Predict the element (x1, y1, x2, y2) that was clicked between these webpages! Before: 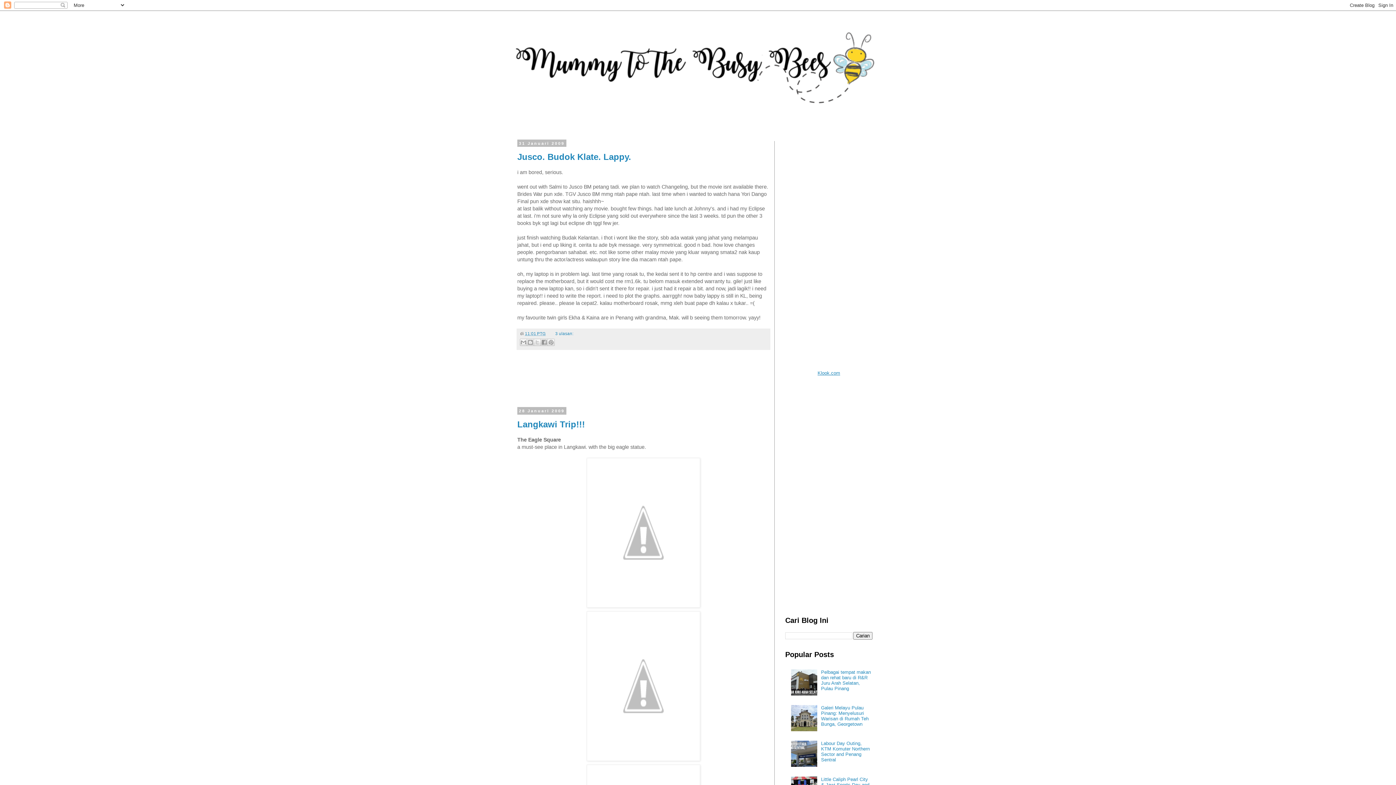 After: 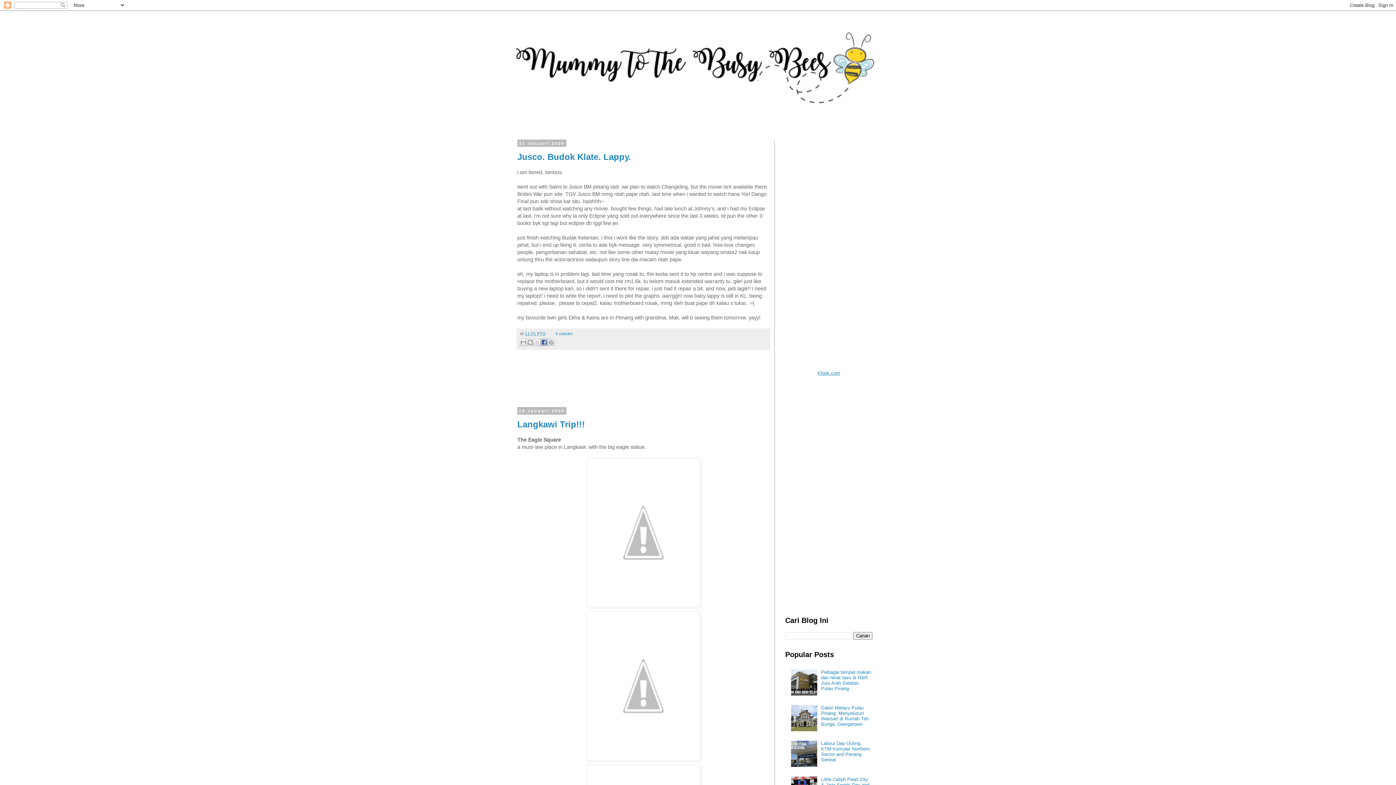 Action: label: Kongsi ke Facebook bbox: (540, 339, 548, 346)